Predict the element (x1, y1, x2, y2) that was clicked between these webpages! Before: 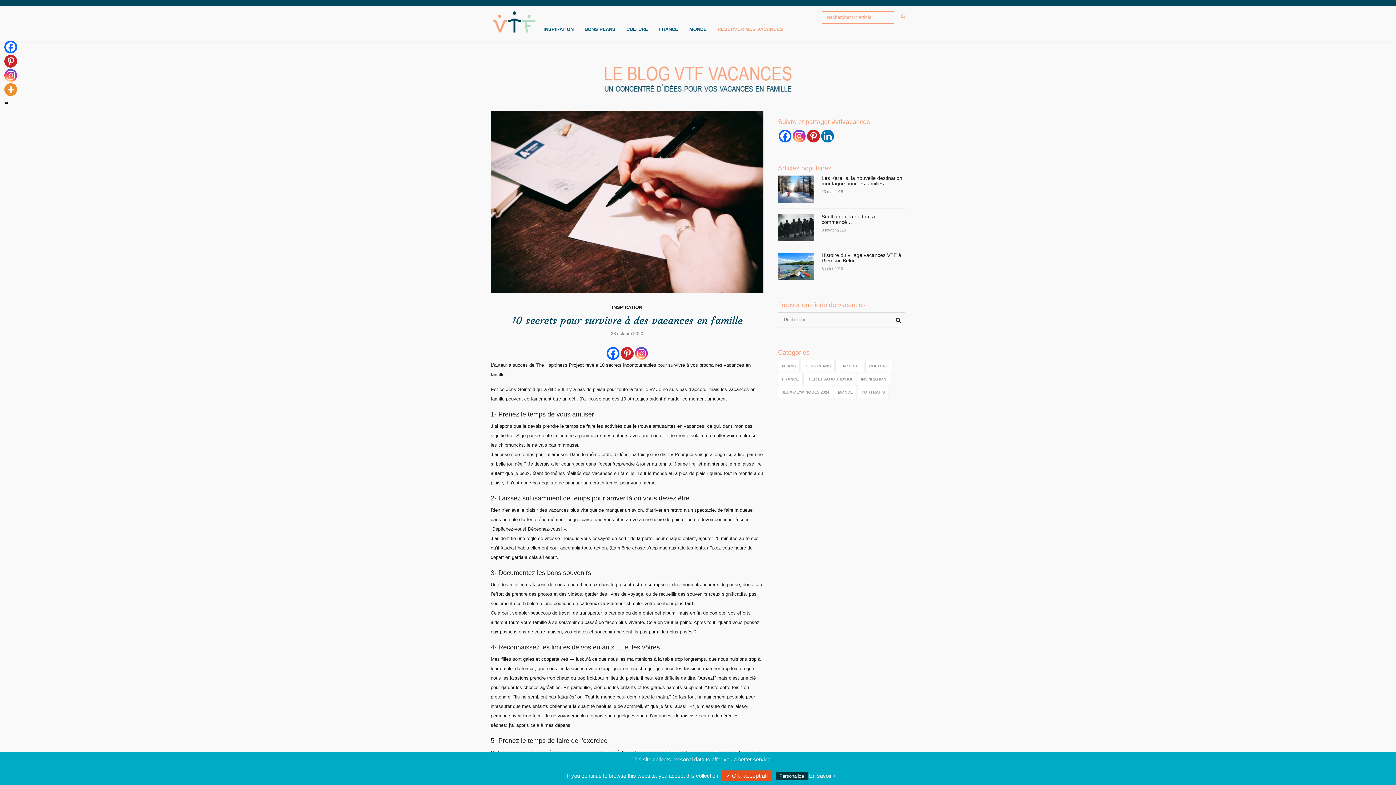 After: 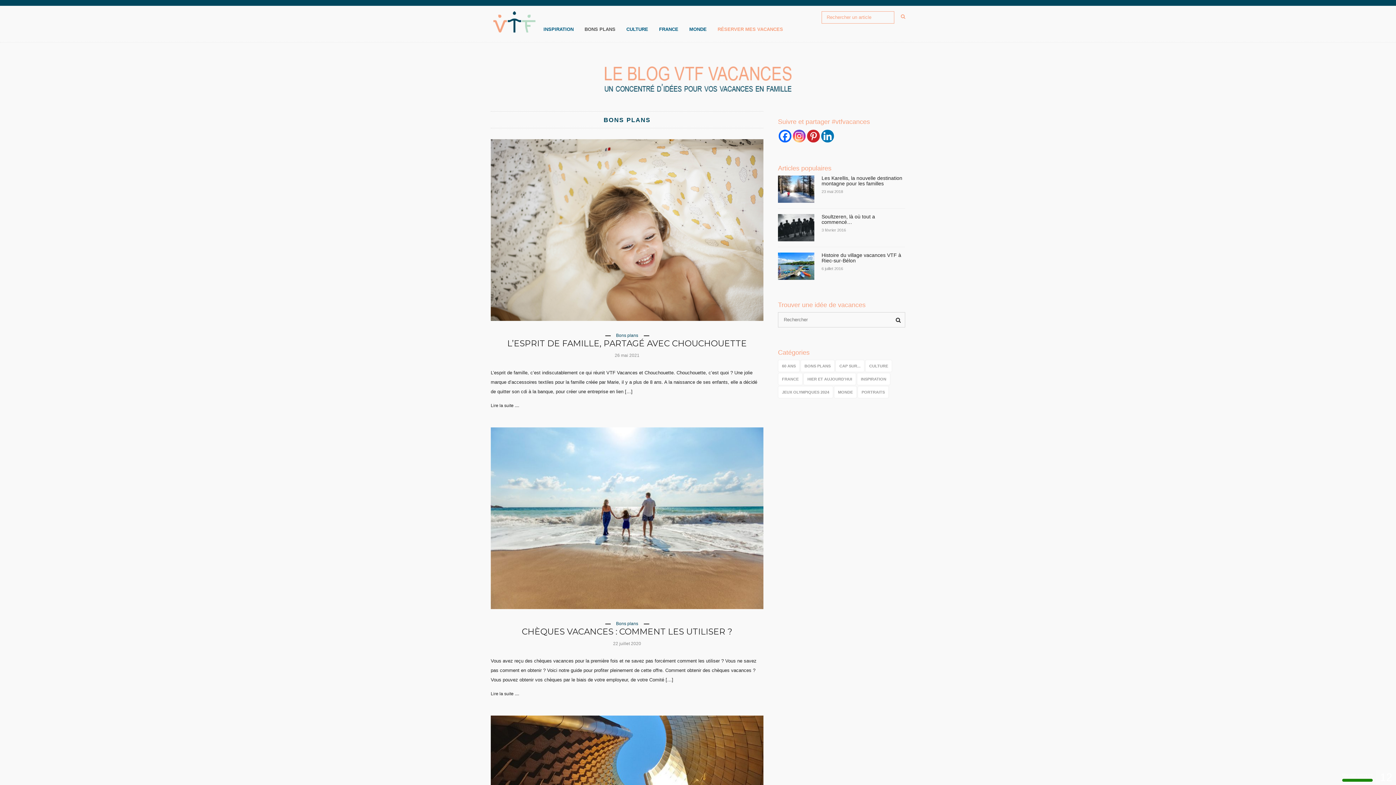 Action: label: BONS PLANS bbox: (584, 18, 615, 40)